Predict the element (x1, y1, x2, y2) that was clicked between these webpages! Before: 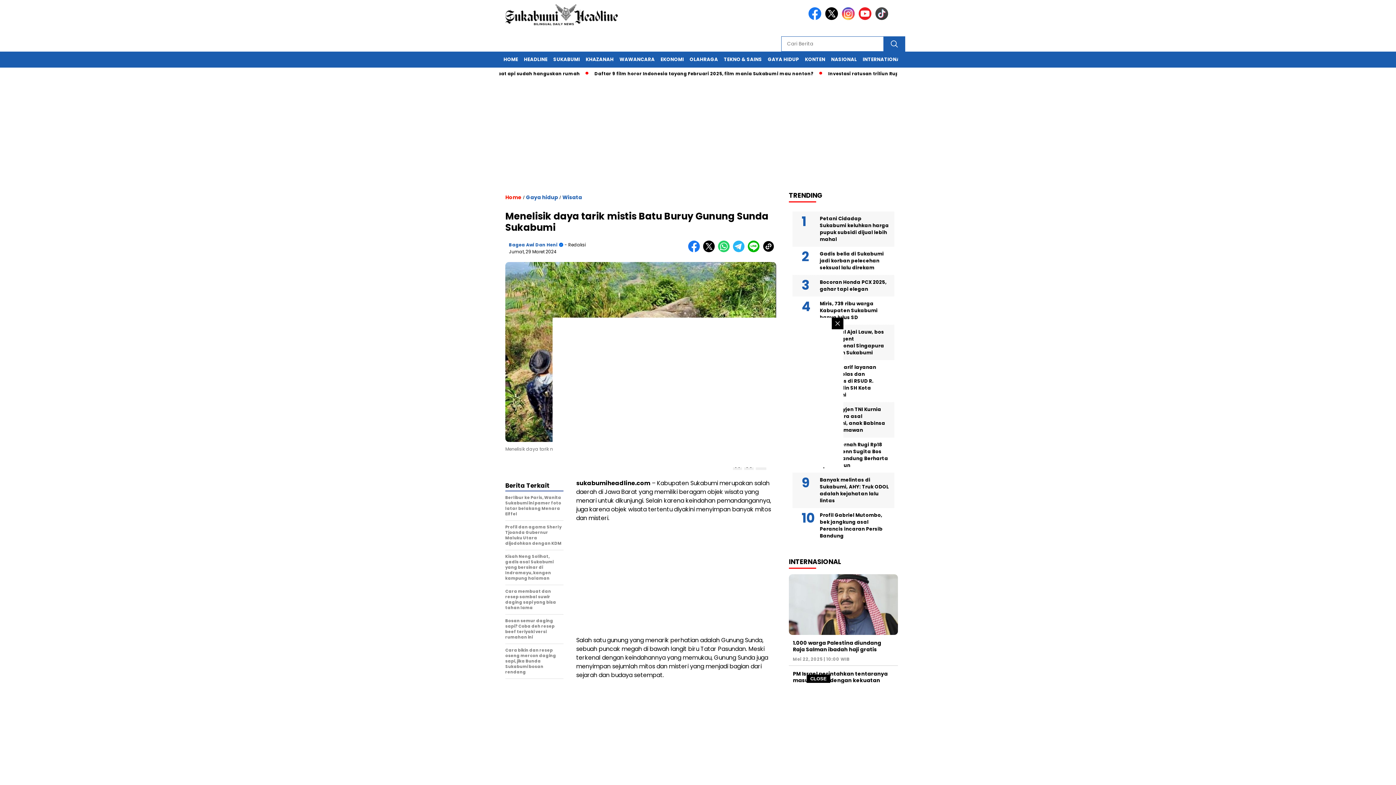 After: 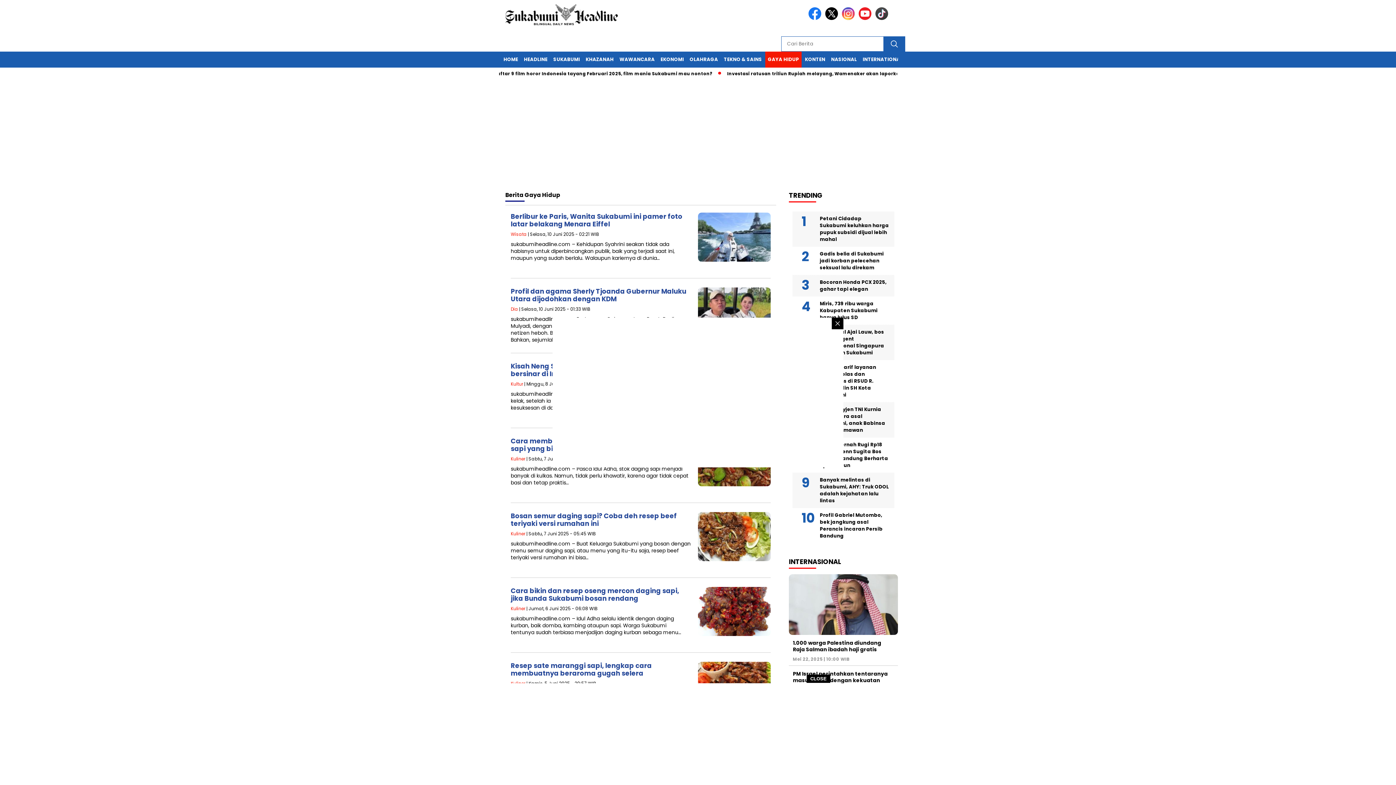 Action: label: GAYA HIDUP bbox: (765, 51, 801, 67)